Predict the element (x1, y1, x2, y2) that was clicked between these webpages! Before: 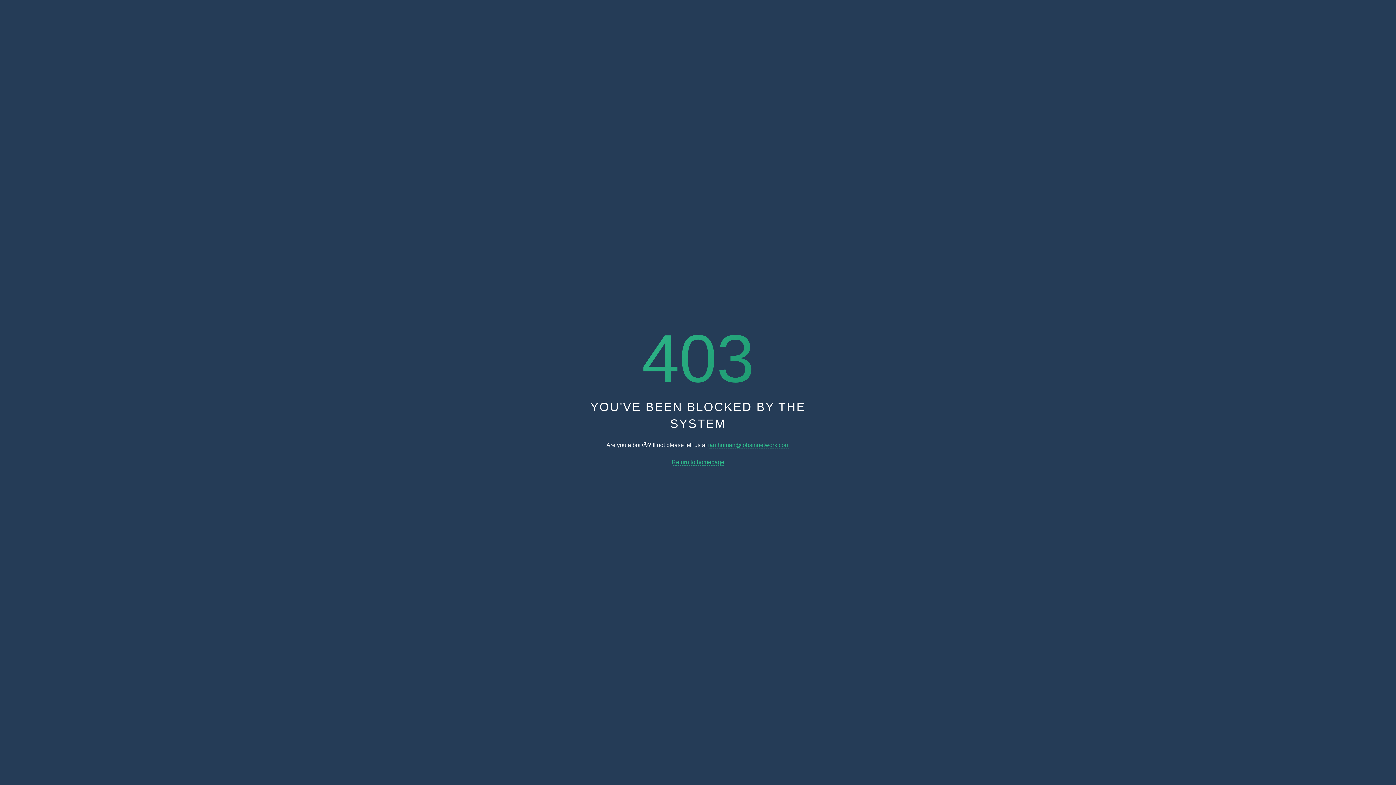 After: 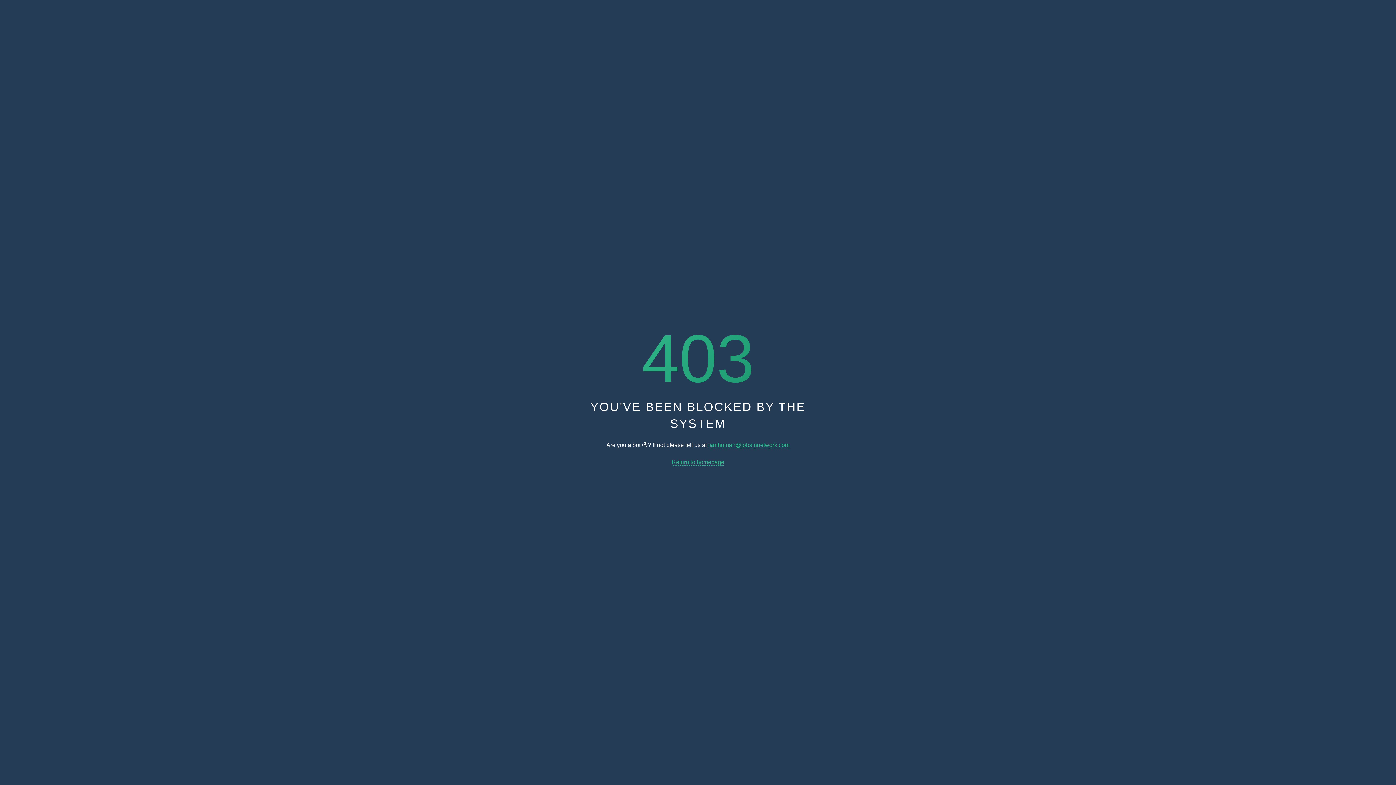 Action: bbox: (708, 442, 789, 448) label: iamhuman@jobsinnetwork.com